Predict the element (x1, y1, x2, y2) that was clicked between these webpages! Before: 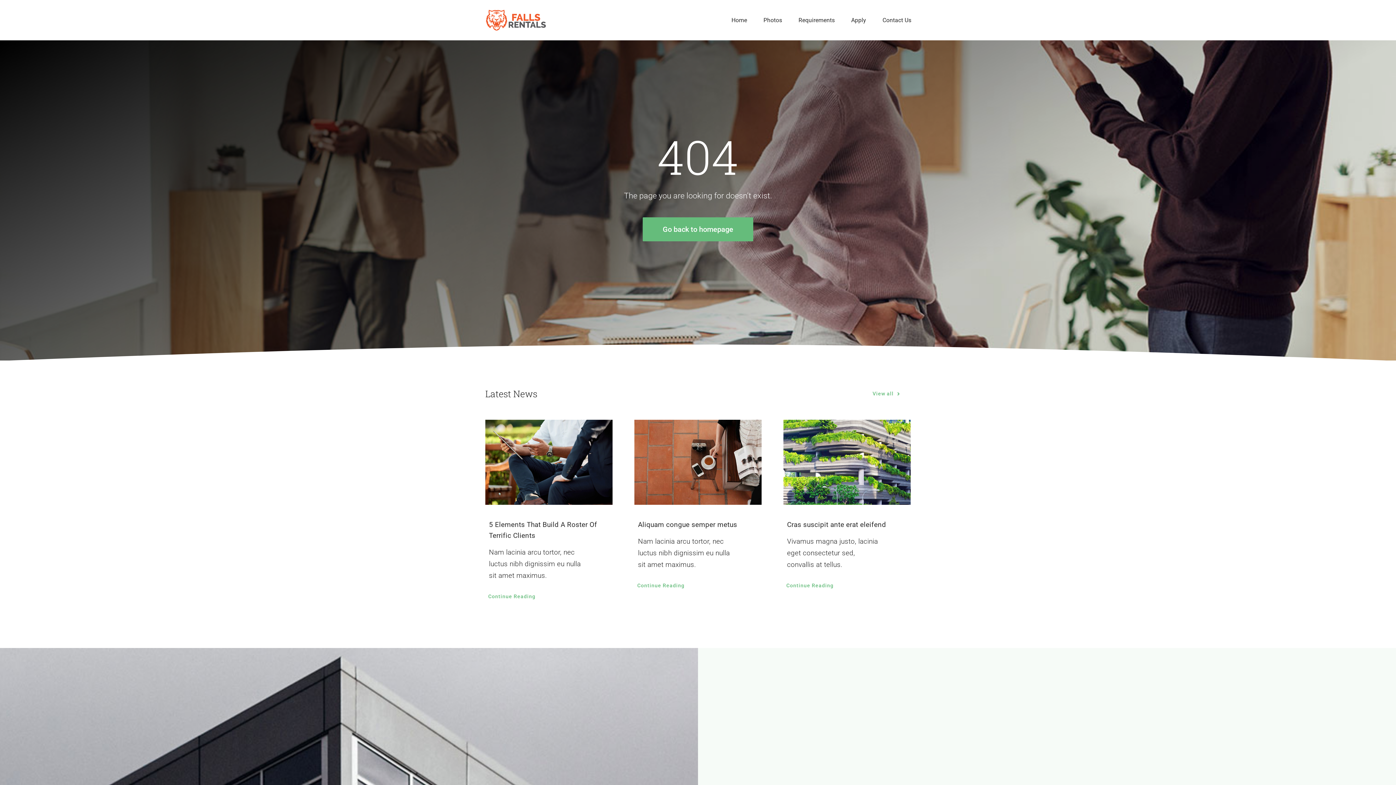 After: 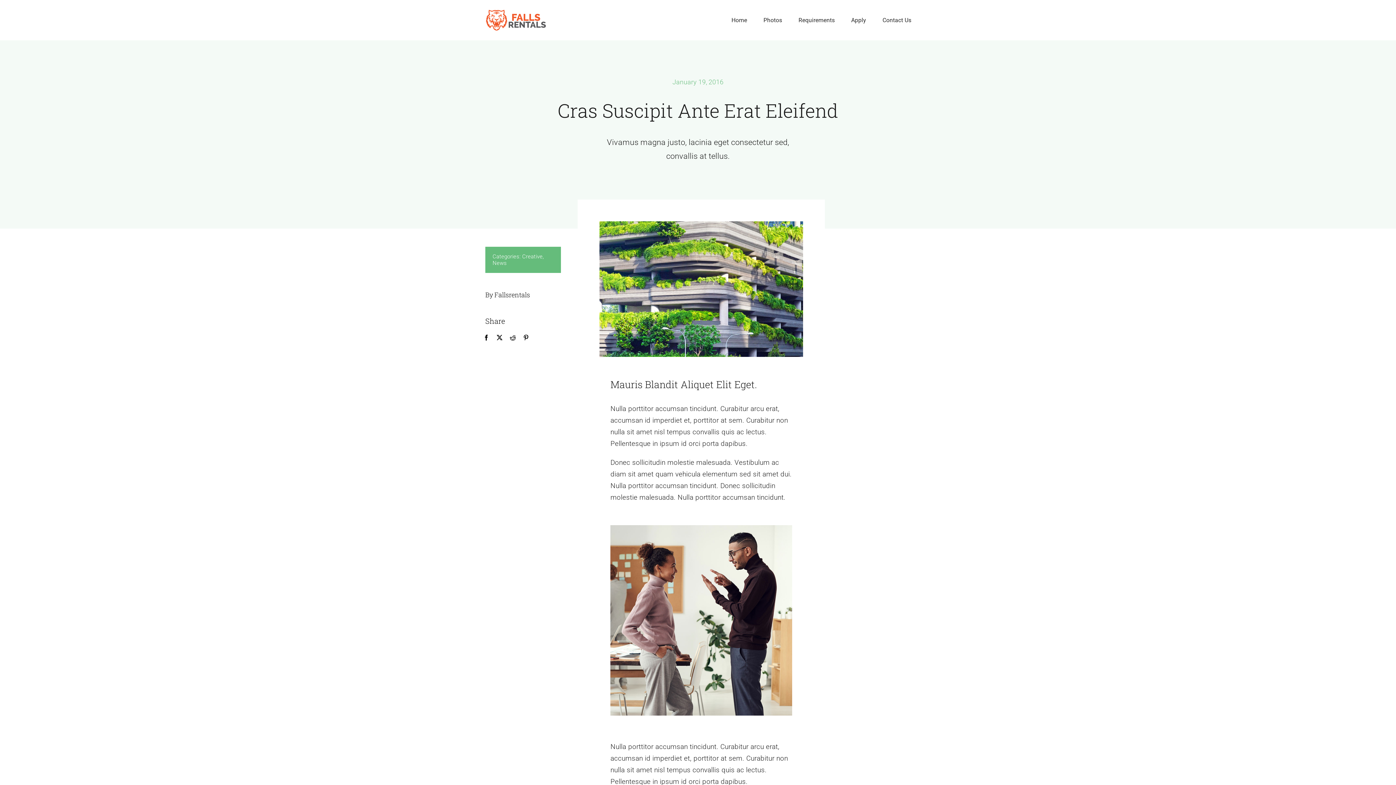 Action: label: Cras suscipit ante erat eleifend bbox: (787, 520, 886, 528)